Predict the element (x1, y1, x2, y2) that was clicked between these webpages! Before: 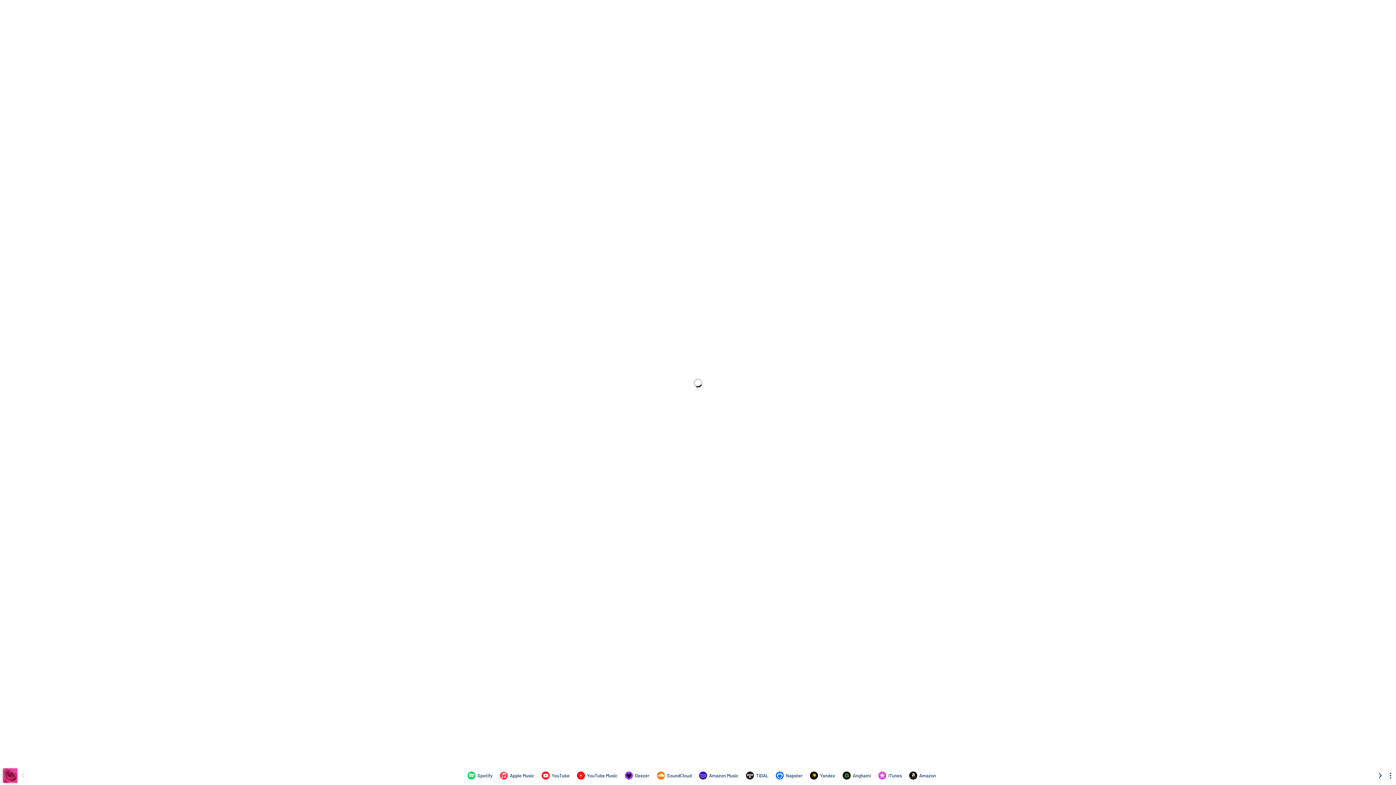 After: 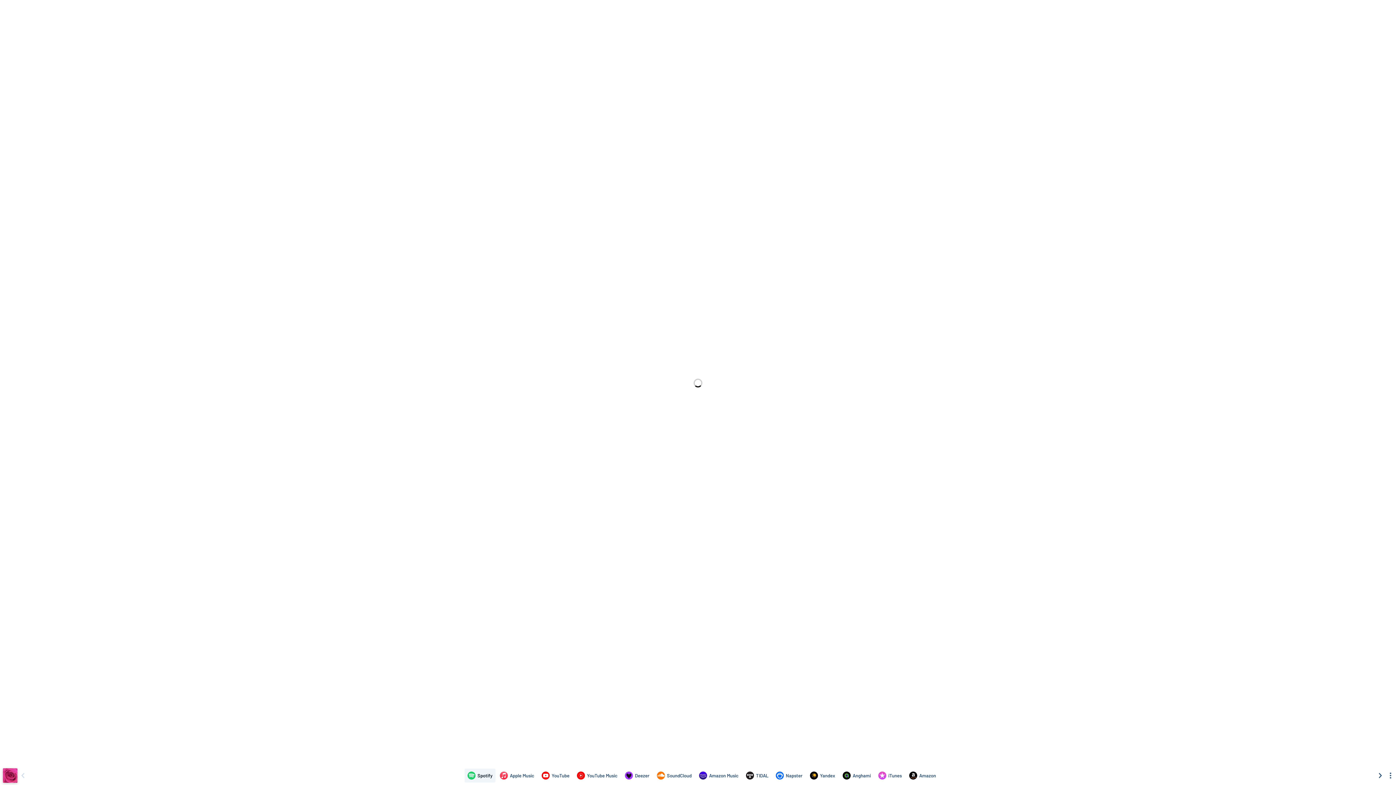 Action: label: Listen to Zwischen deiner und meiner Welt by Bilderbuch on Spotify bbox: (464, 769, 495, 782)